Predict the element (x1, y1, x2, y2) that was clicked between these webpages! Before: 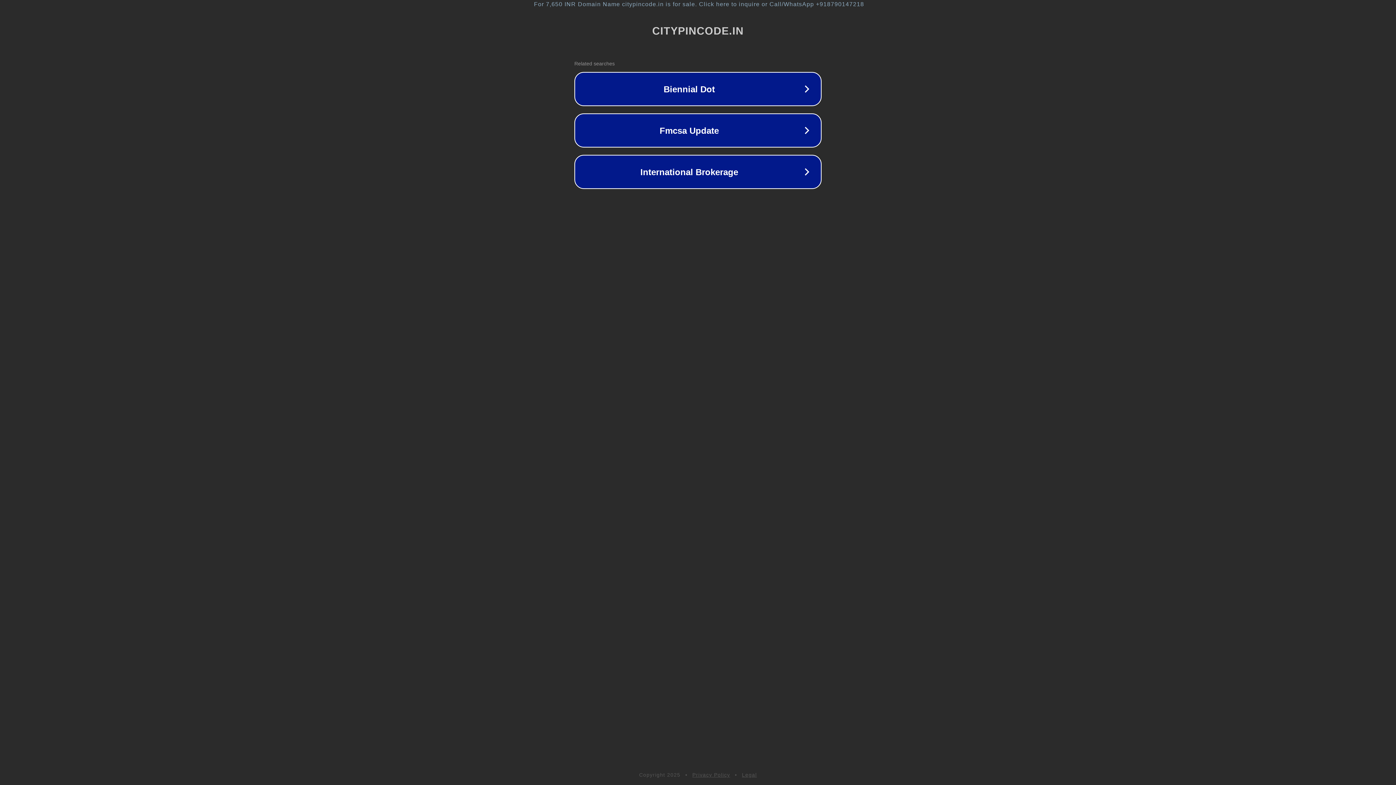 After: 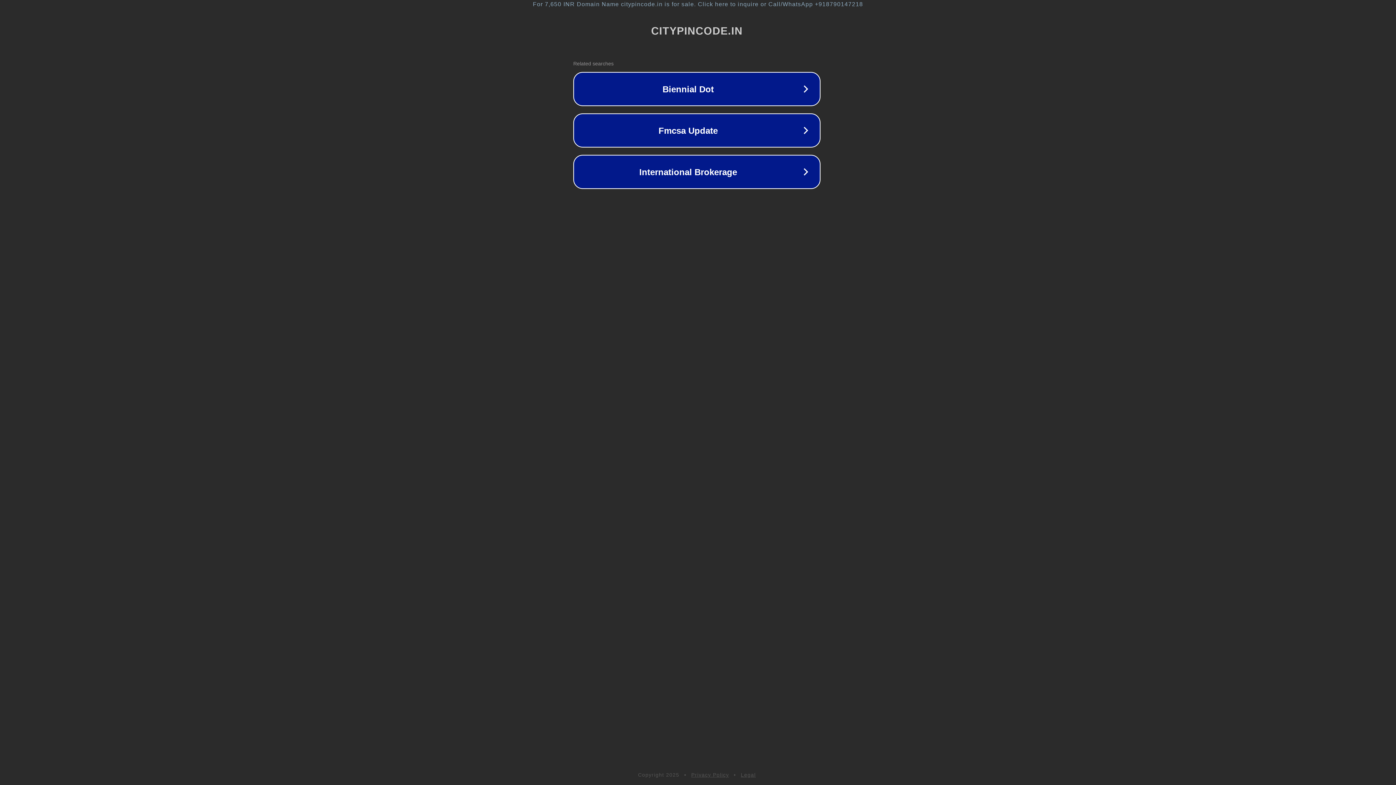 Action: label: For 7,650 INR Domain Name citypincode.in is for sale. Click here to inquire or Call/WhatsApp +918790147218 bbox: (1, 1, 1397, 7)